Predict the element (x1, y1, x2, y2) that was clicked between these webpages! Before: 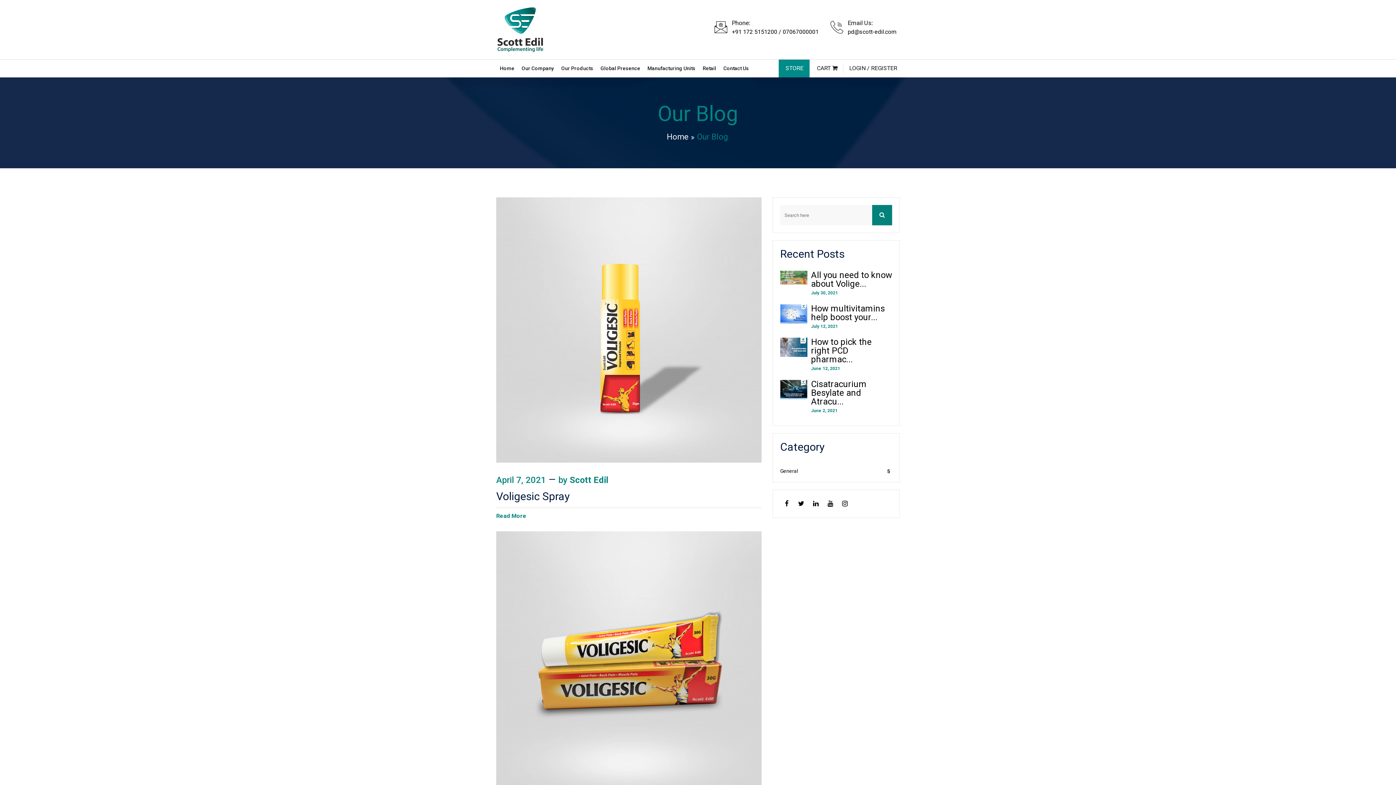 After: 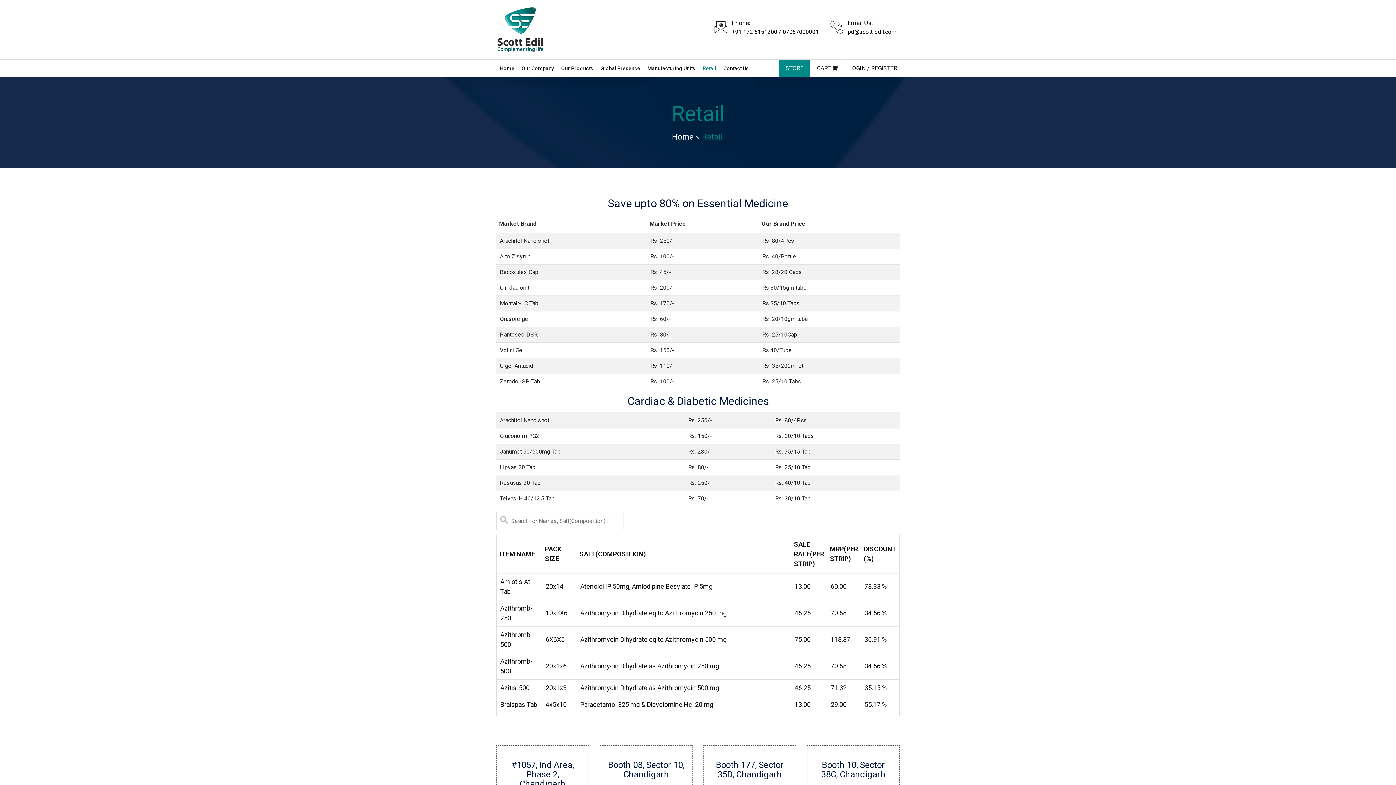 Action: label: Retail bbox: (699, 59, 720, 77)